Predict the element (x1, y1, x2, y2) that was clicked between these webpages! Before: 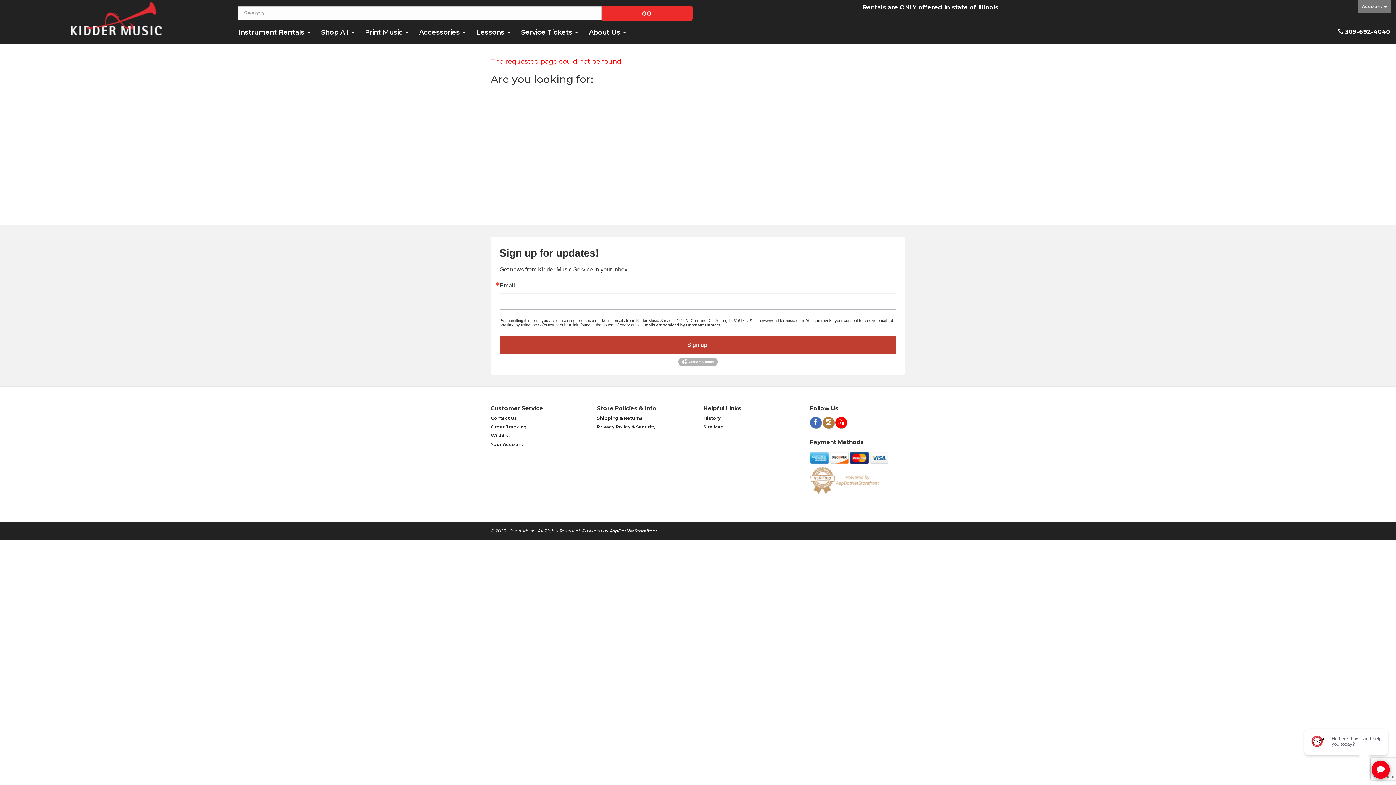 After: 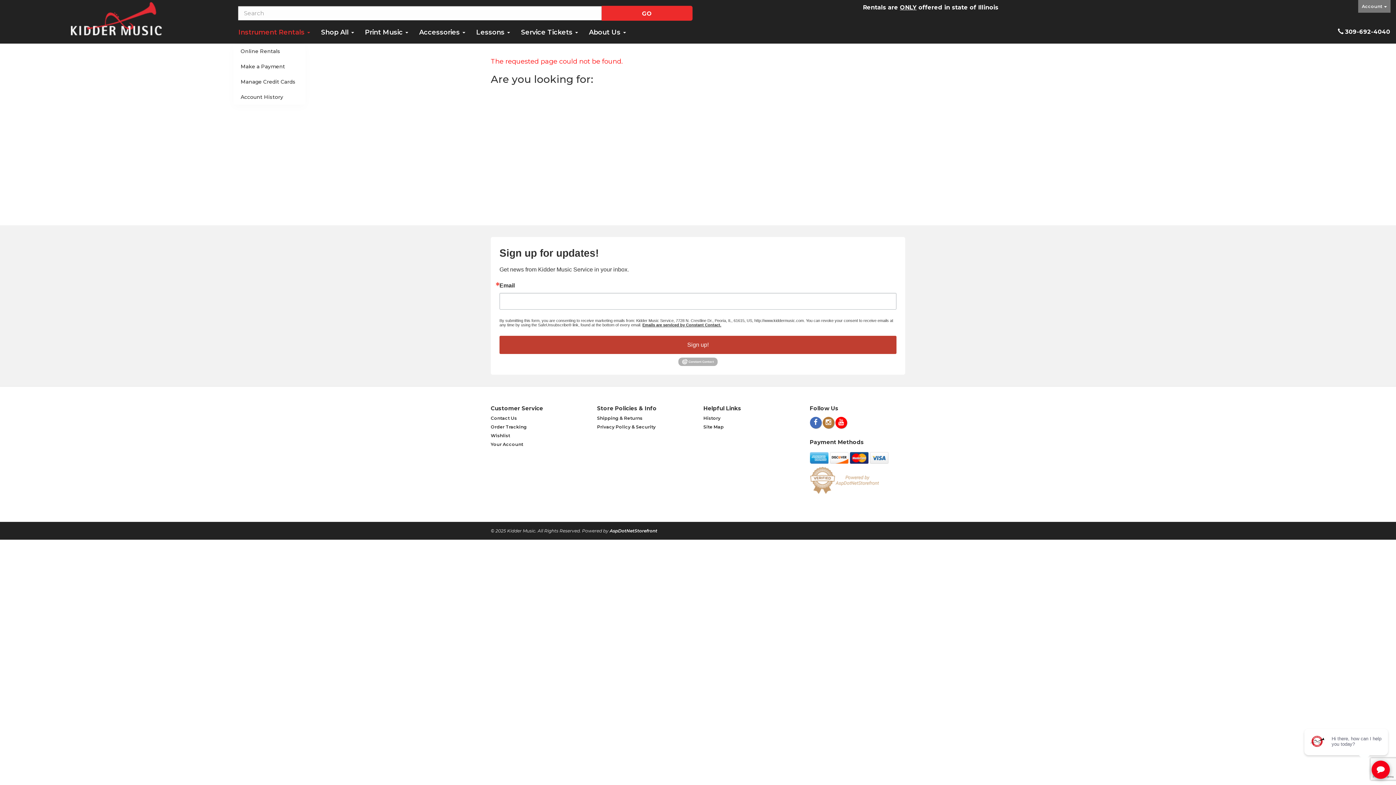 Action: bbox: (233, 21, 315, 43) label: Instrument Rentals 